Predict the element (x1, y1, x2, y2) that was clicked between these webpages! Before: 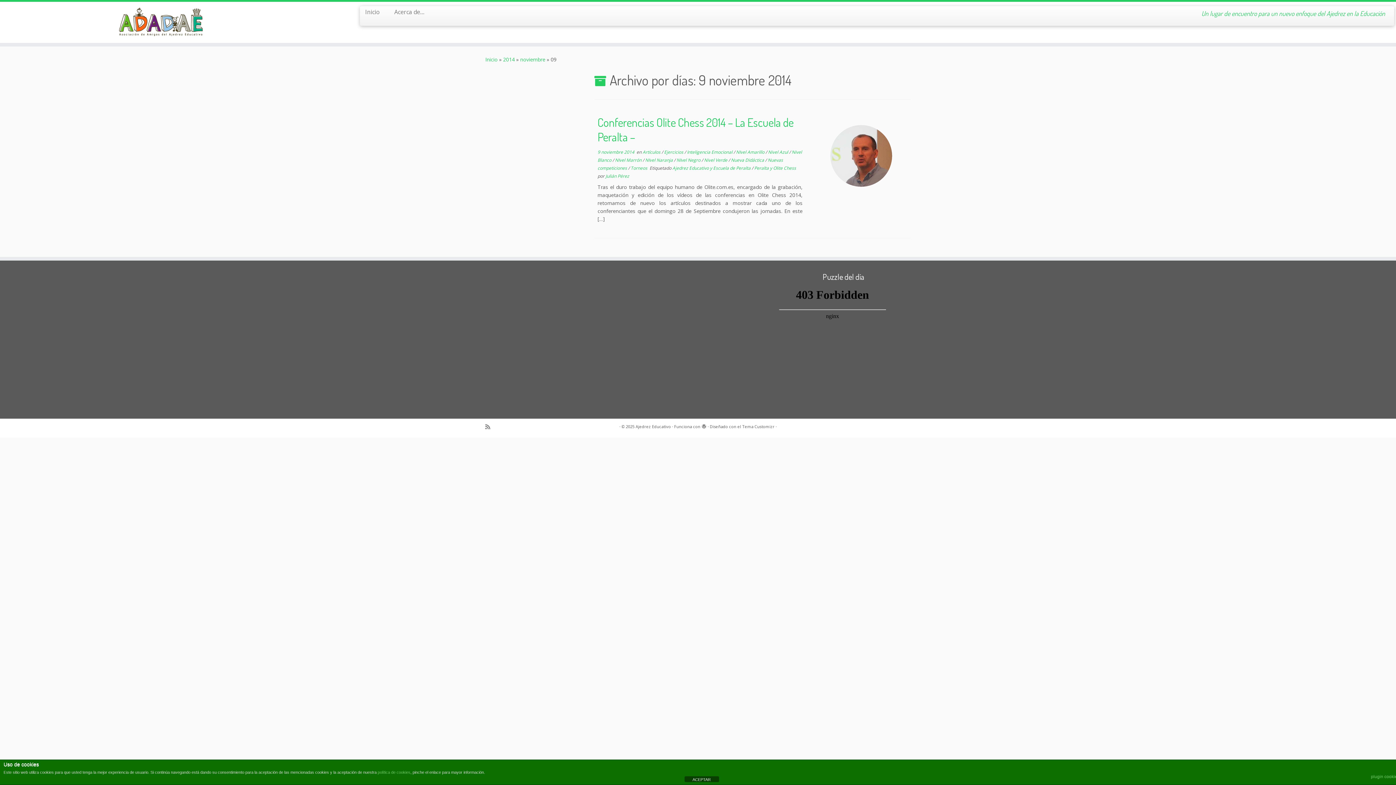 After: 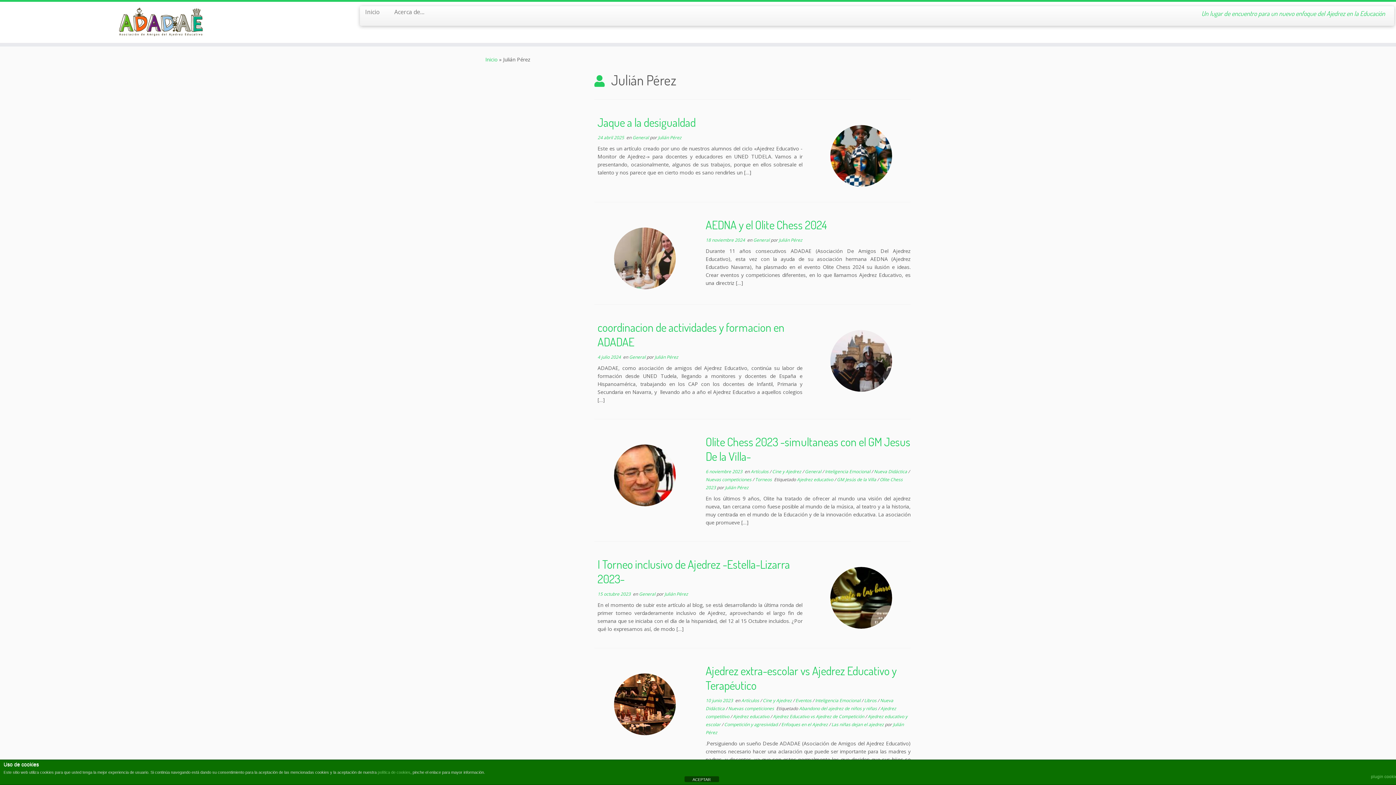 Action: label: Julián Pérez bbox: (605, 173, 629, 179)